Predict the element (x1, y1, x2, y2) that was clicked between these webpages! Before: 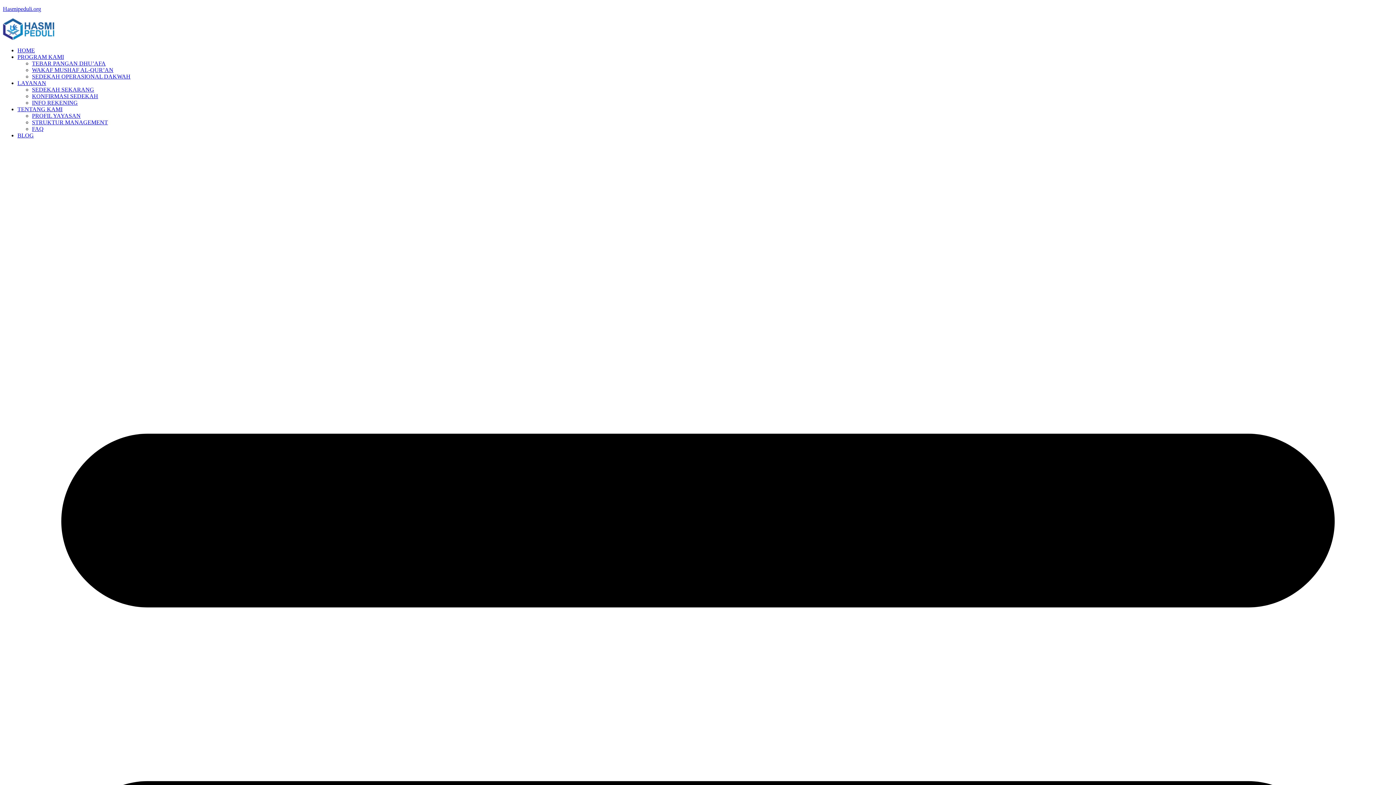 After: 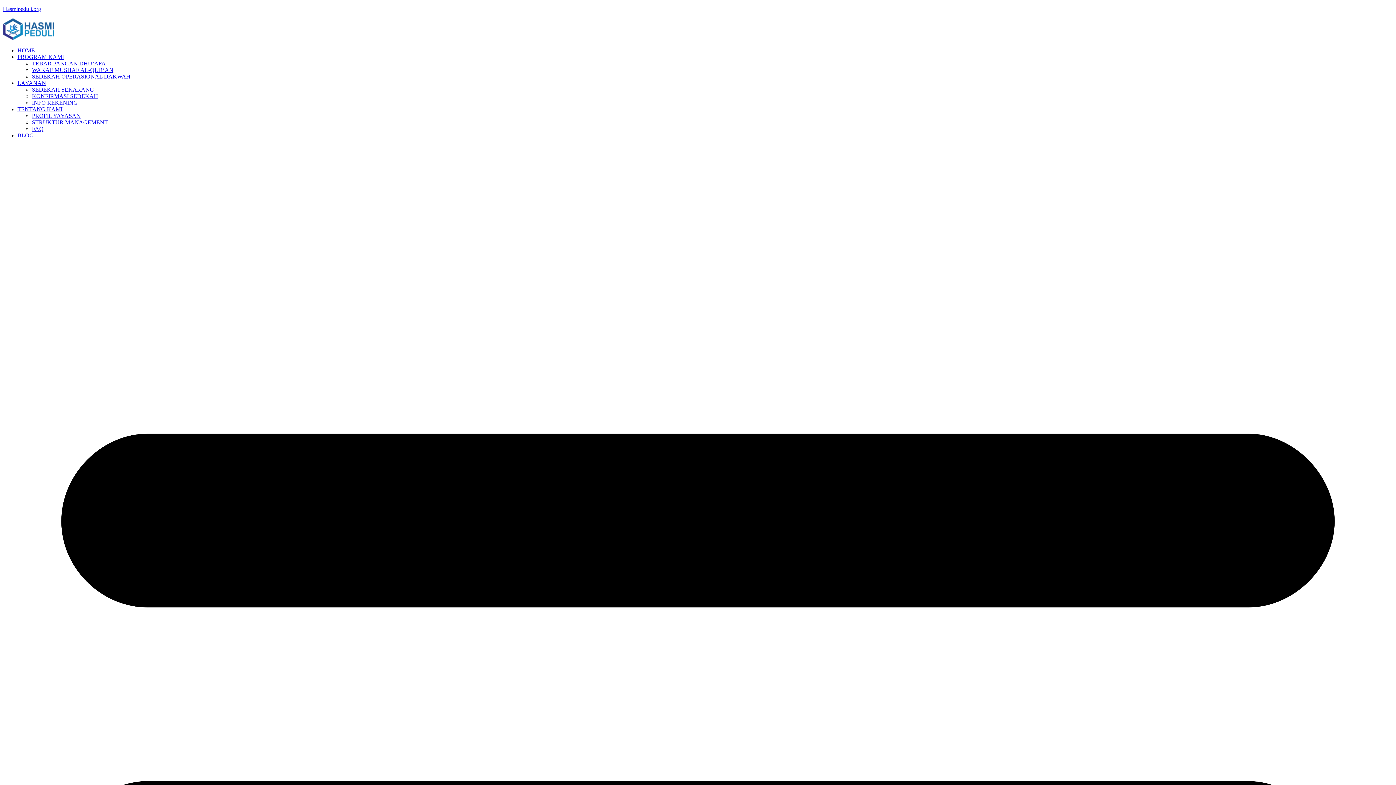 Action: label: Hasmipeduli.org bbox: (2, 5, 41, 12)